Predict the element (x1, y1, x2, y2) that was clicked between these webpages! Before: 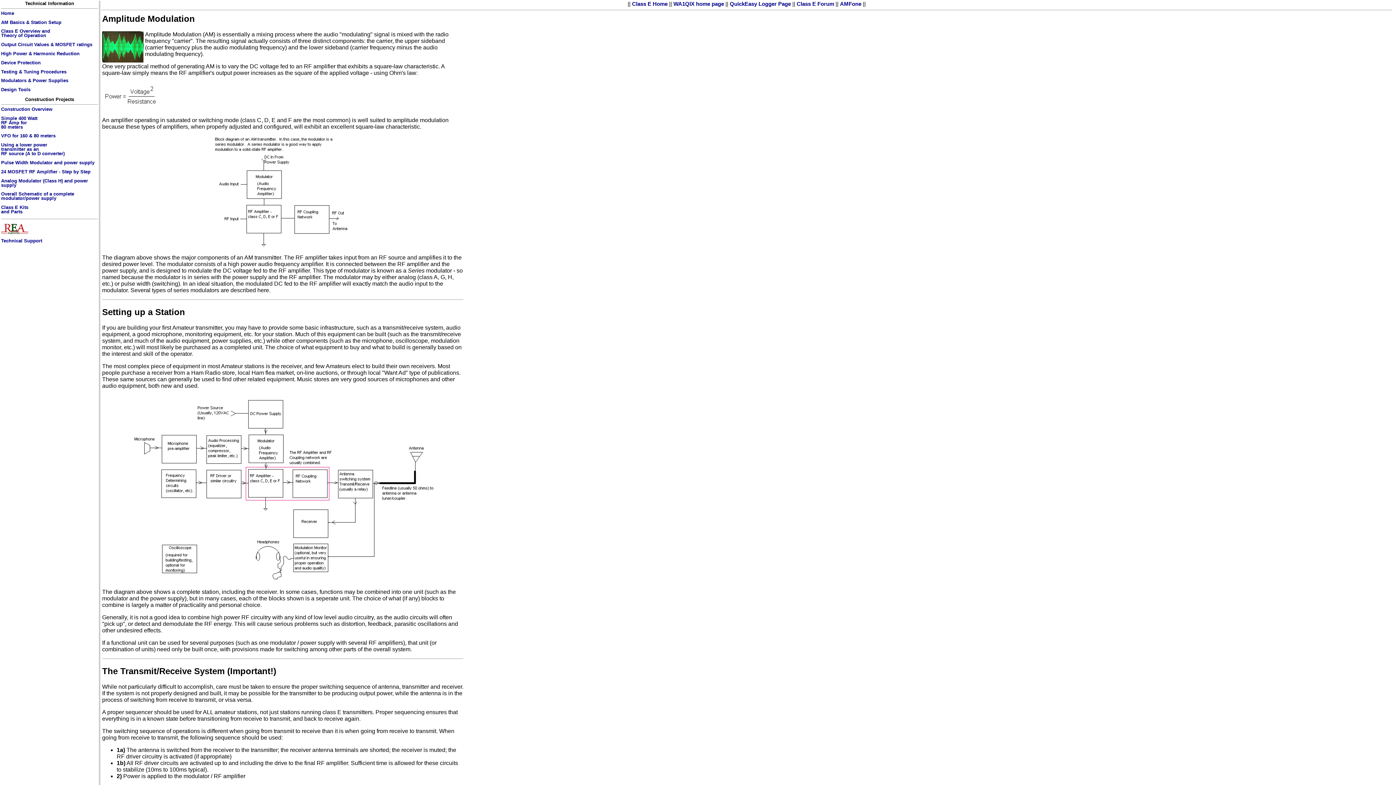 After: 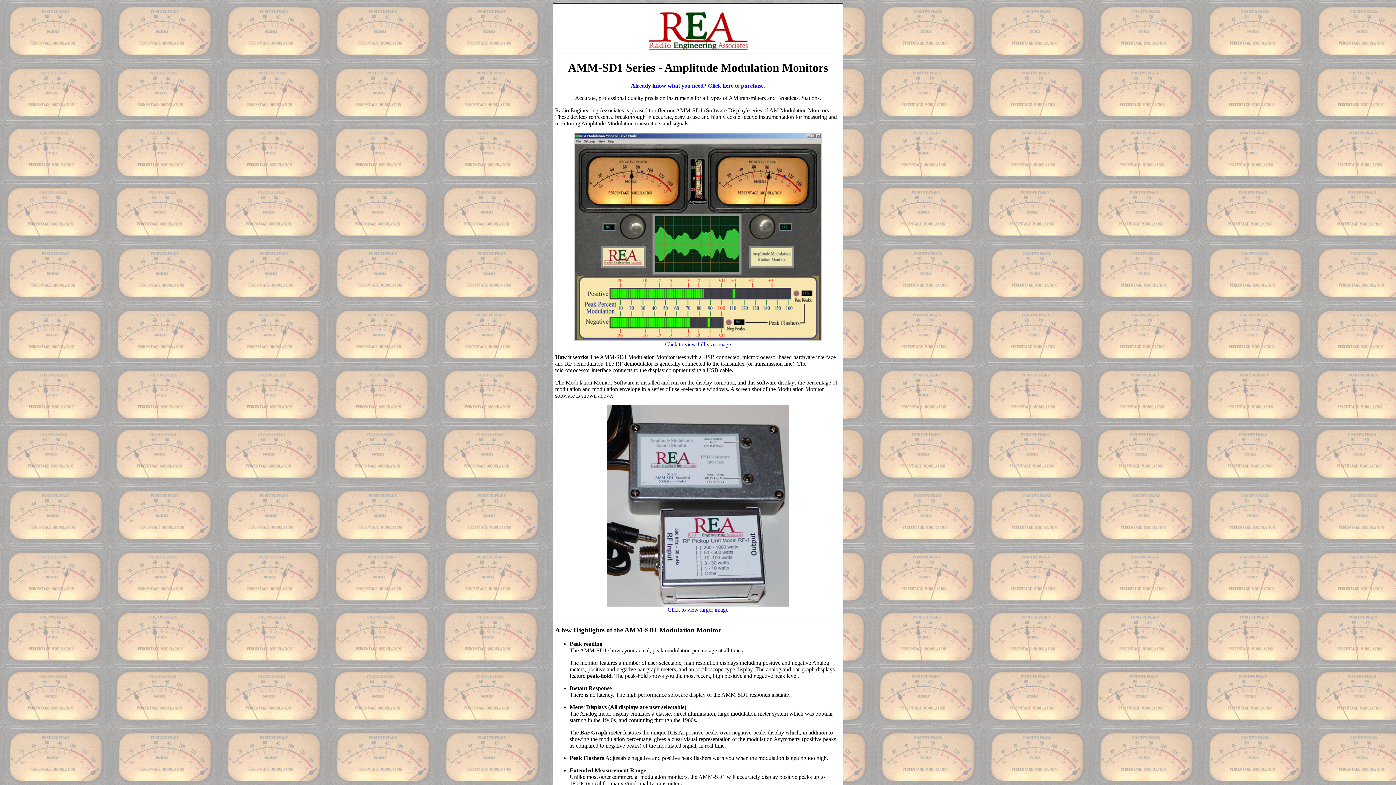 Action: bbox: (1, 229, 28, 235)